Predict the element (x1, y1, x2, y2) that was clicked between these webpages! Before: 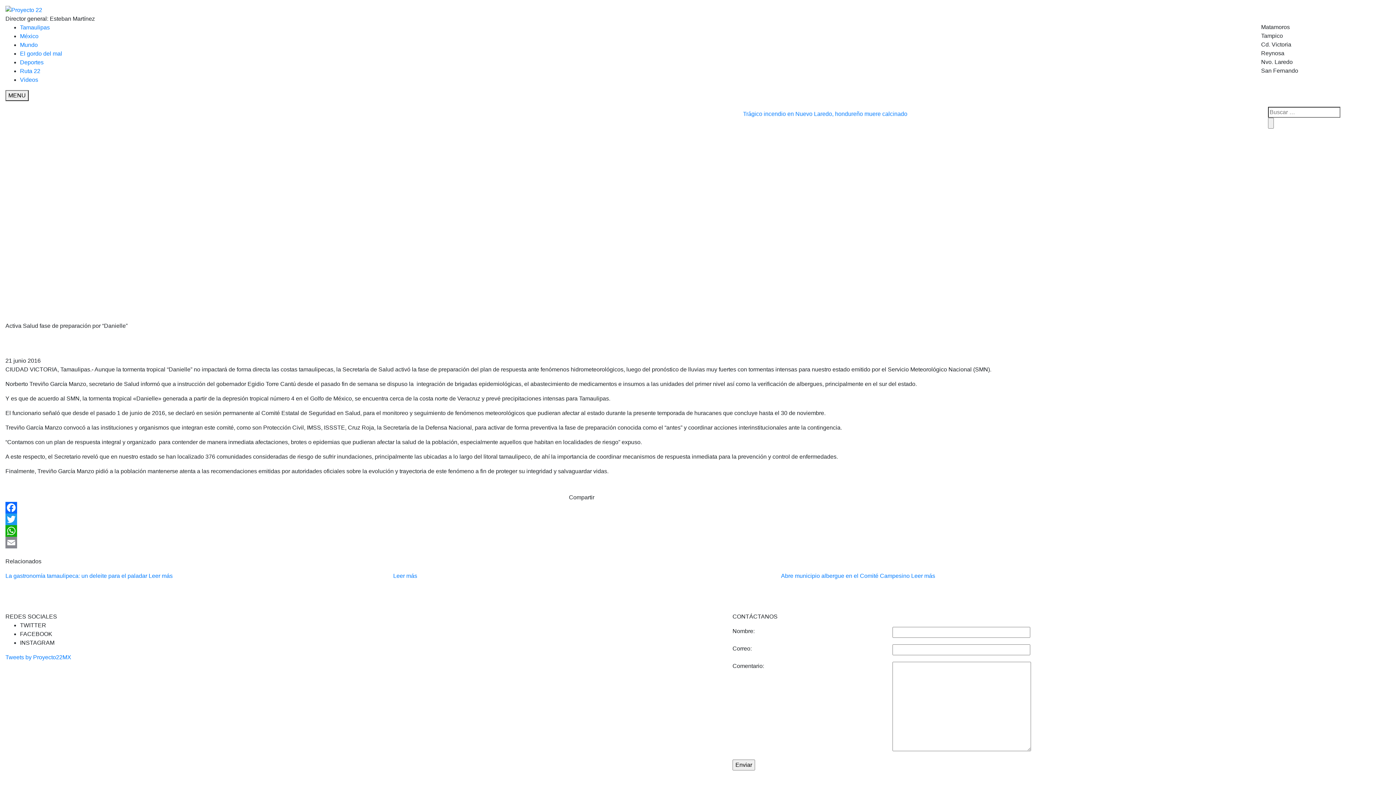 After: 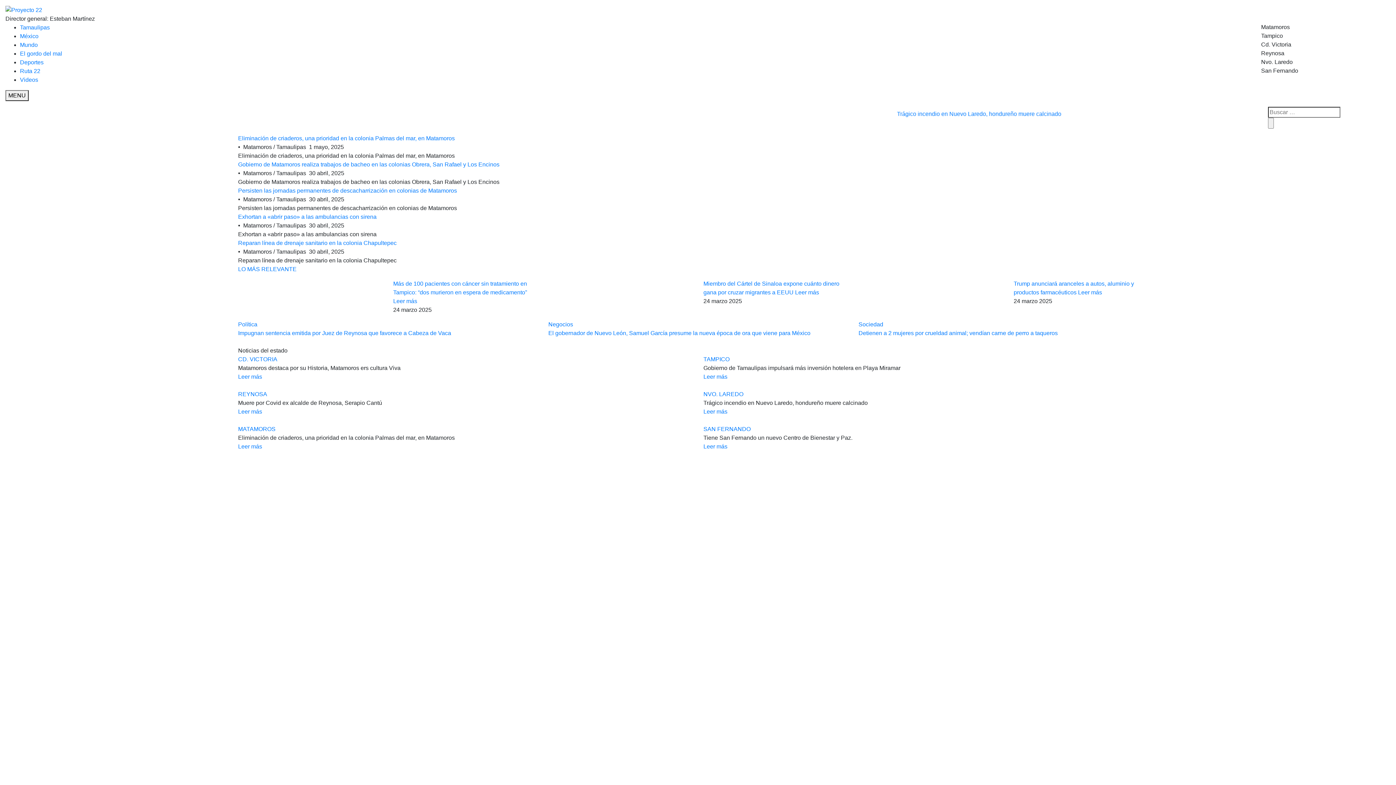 Action: bbox: (5, 5, 1158, 14)